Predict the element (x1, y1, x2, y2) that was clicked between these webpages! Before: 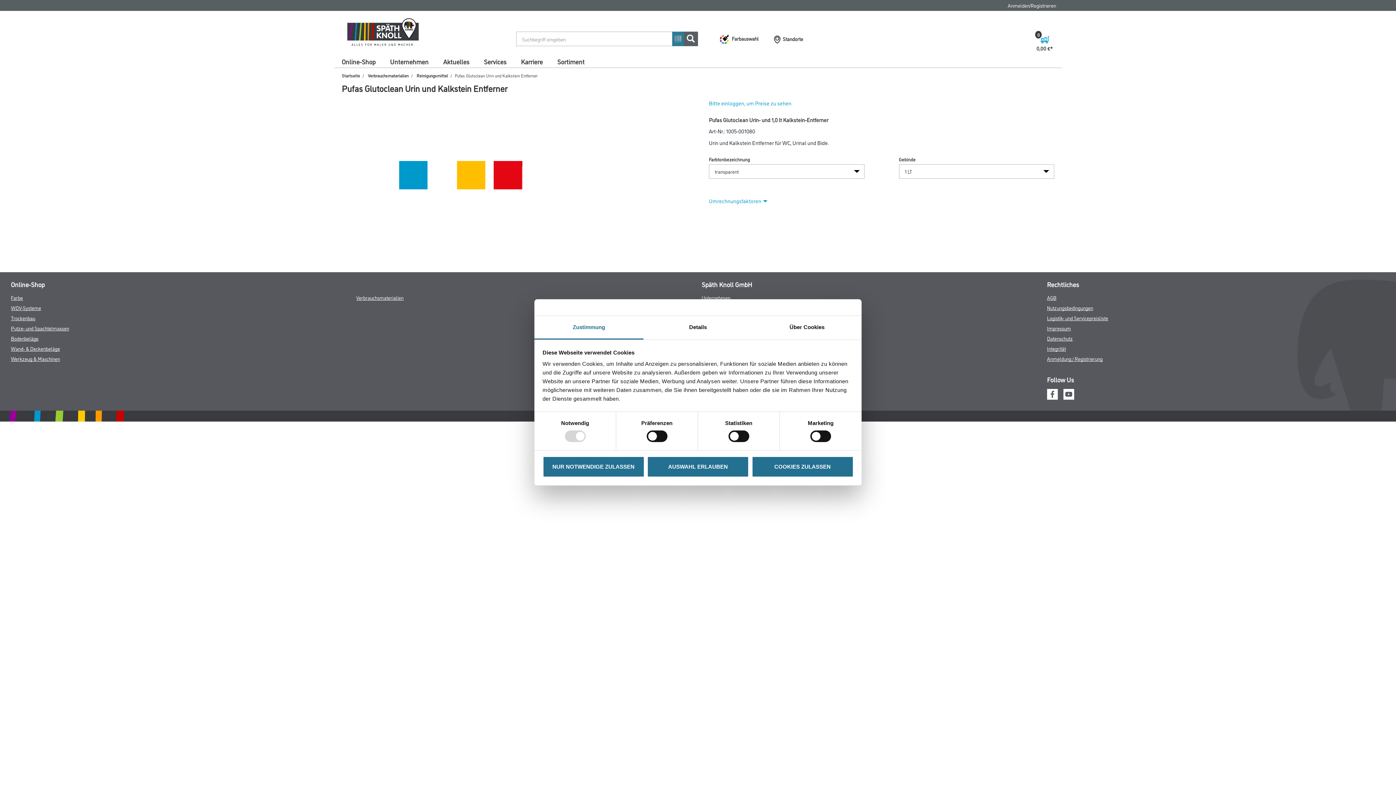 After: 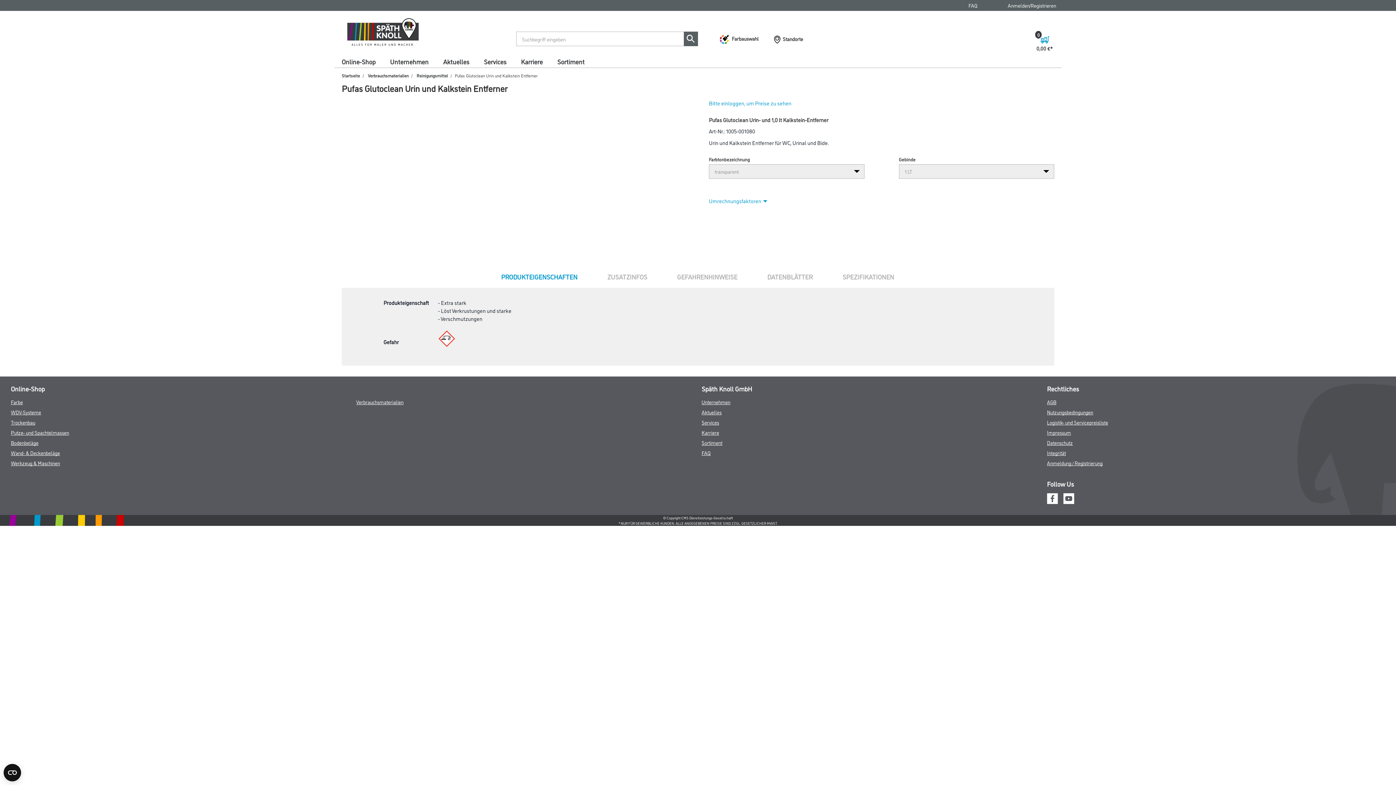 Action: label: NUR NOTWENDIGE ZULASSEN bbox: (542, 456, 644, 477)